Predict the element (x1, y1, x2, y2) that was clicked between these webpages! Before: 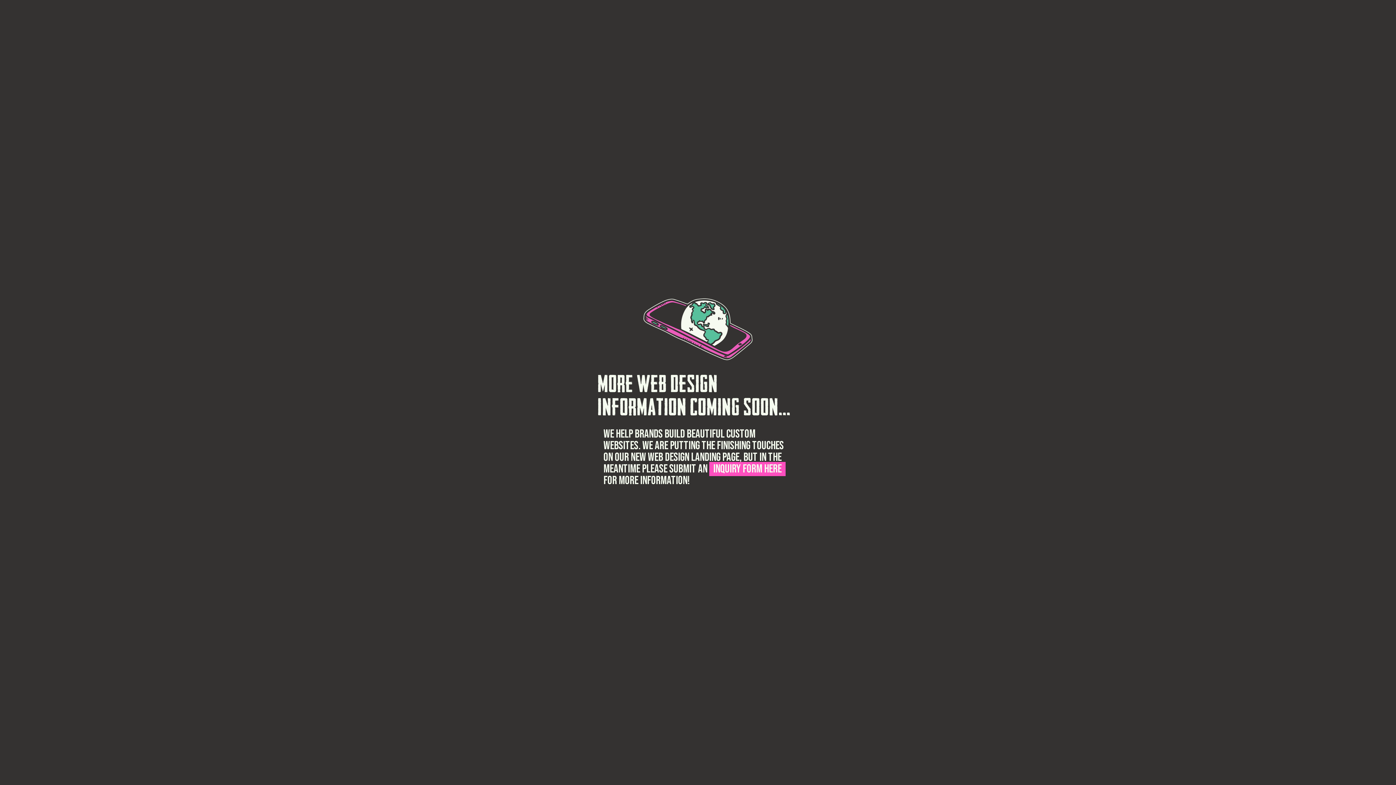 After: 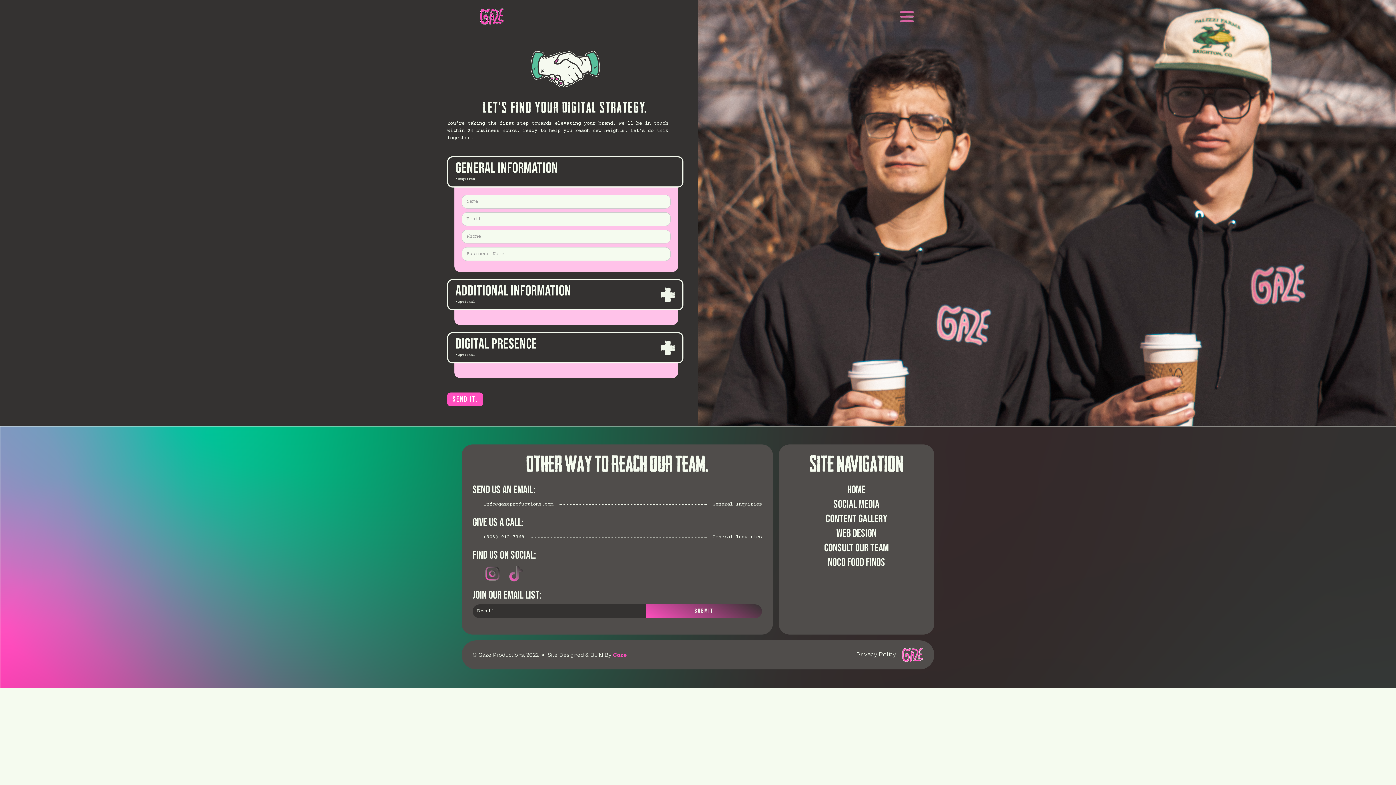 Action: label: inquiry form Here bbox: (709, 462, 785, 476)